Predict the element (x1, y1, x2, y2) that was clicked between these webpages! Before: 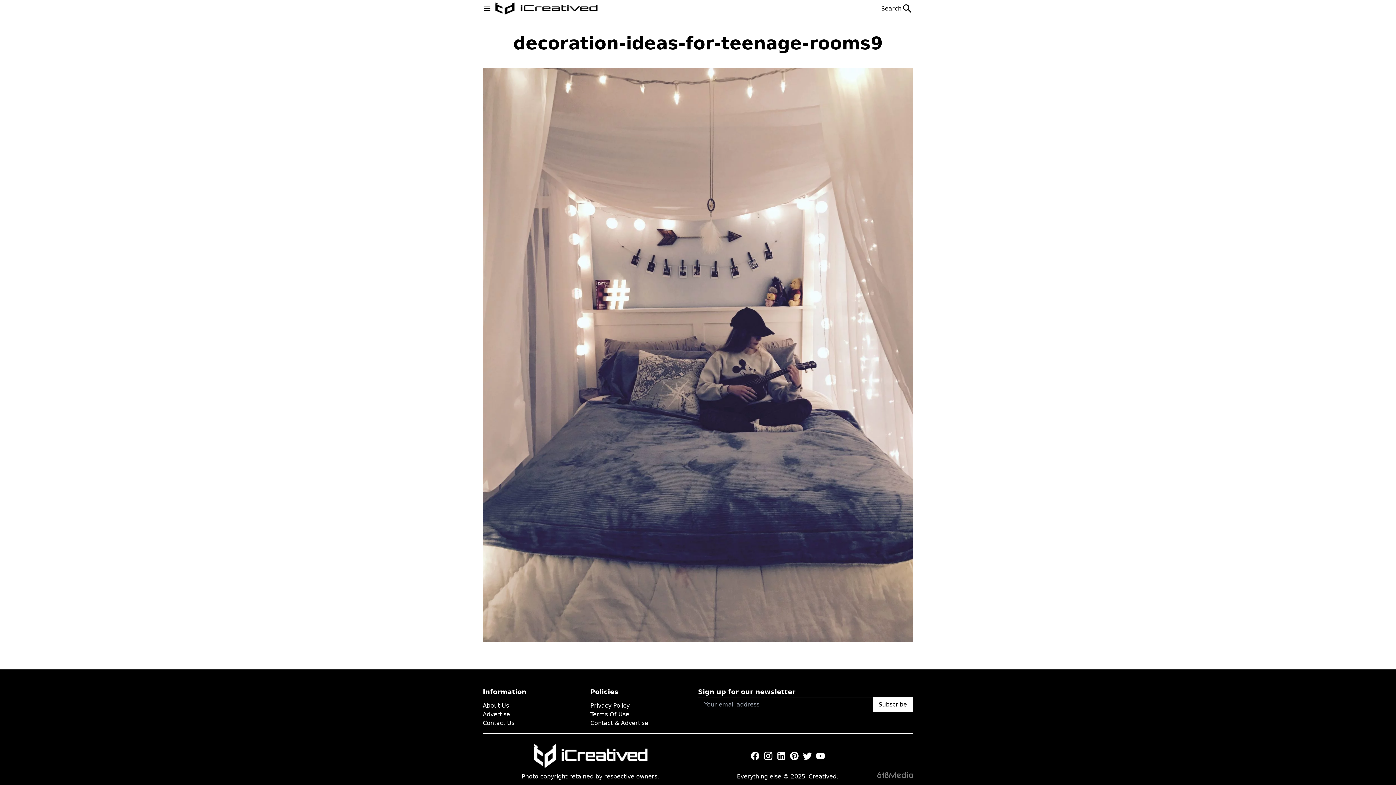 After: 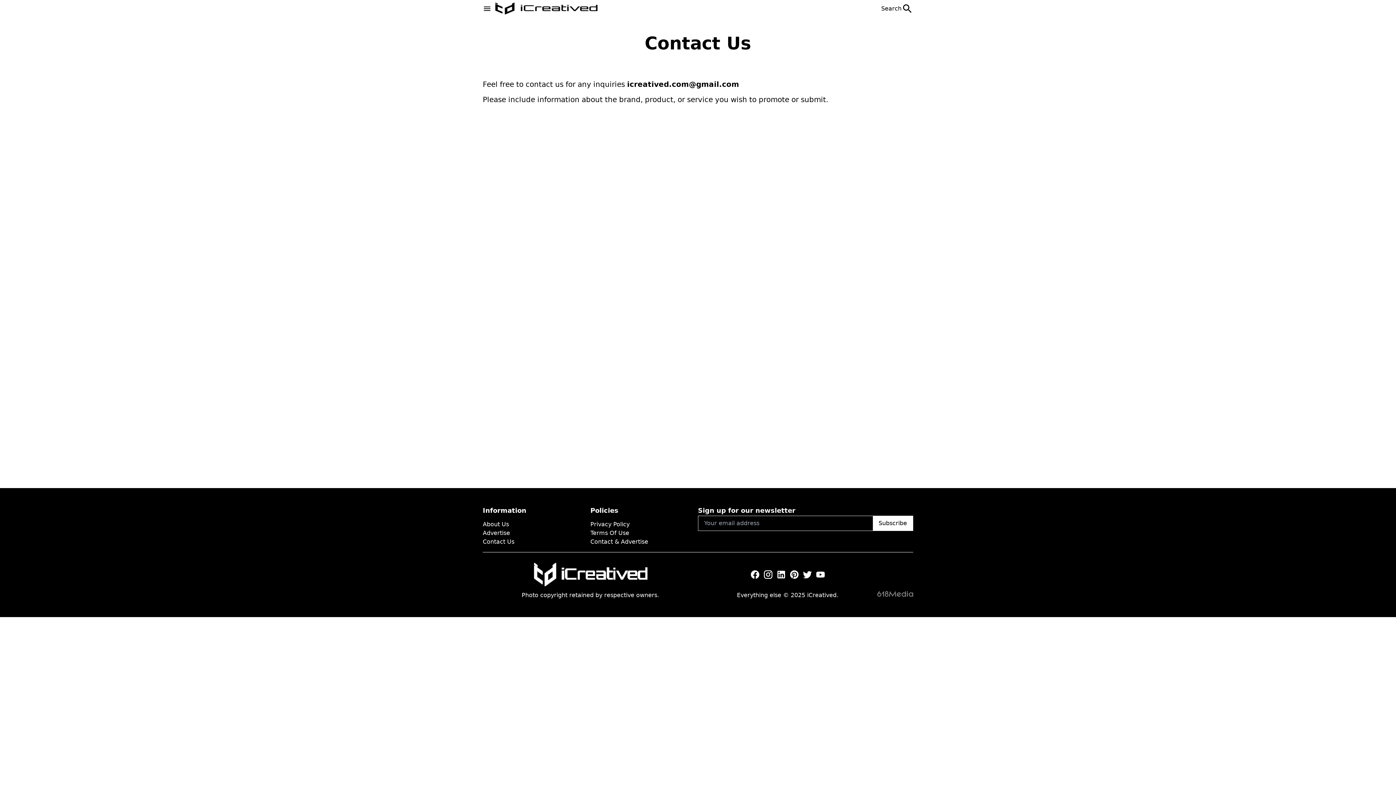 Action: bbox: (482, 719, 514, 726) label: Contact Us